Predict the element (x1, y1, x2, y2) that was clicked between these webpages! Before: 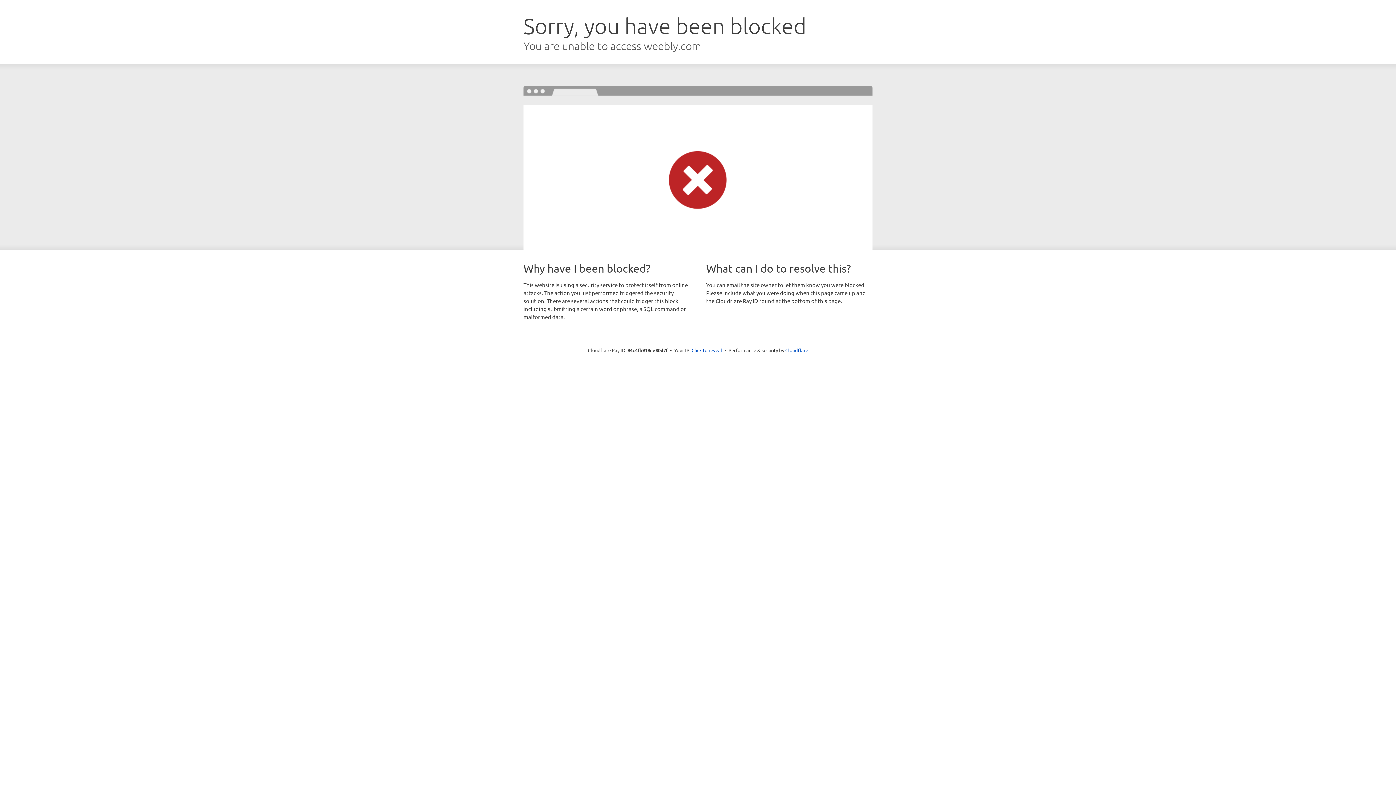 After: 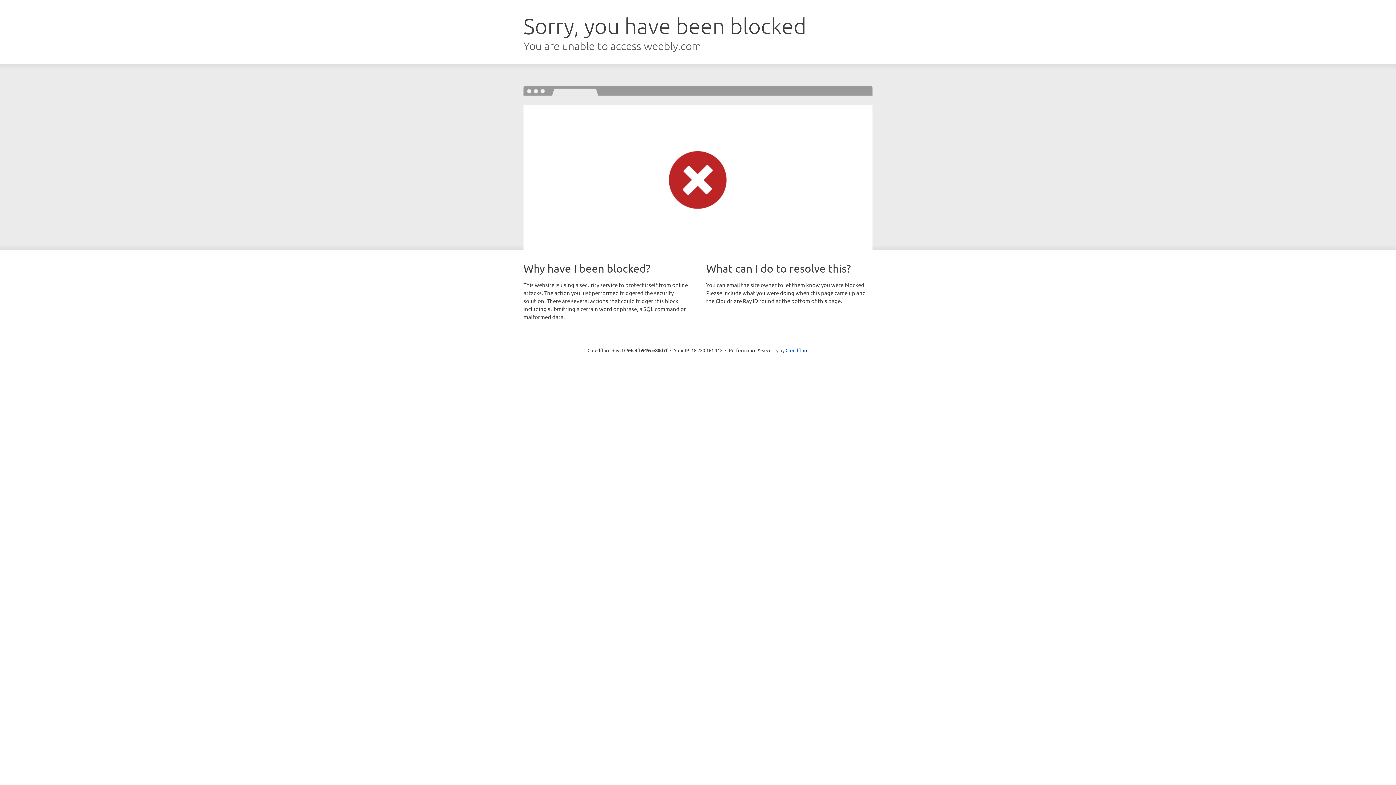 Action: label: Click to reveal bbox: (691, 346, 722, 353)